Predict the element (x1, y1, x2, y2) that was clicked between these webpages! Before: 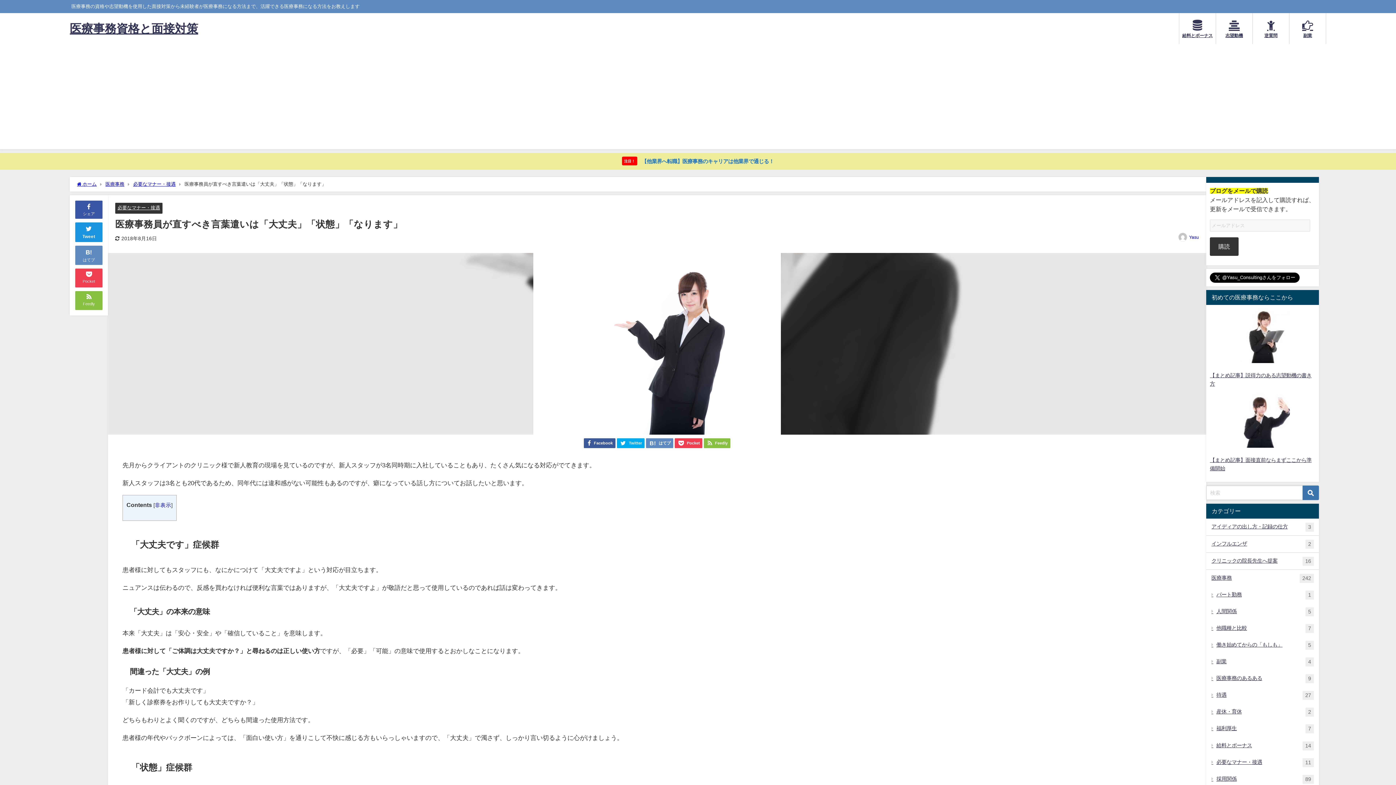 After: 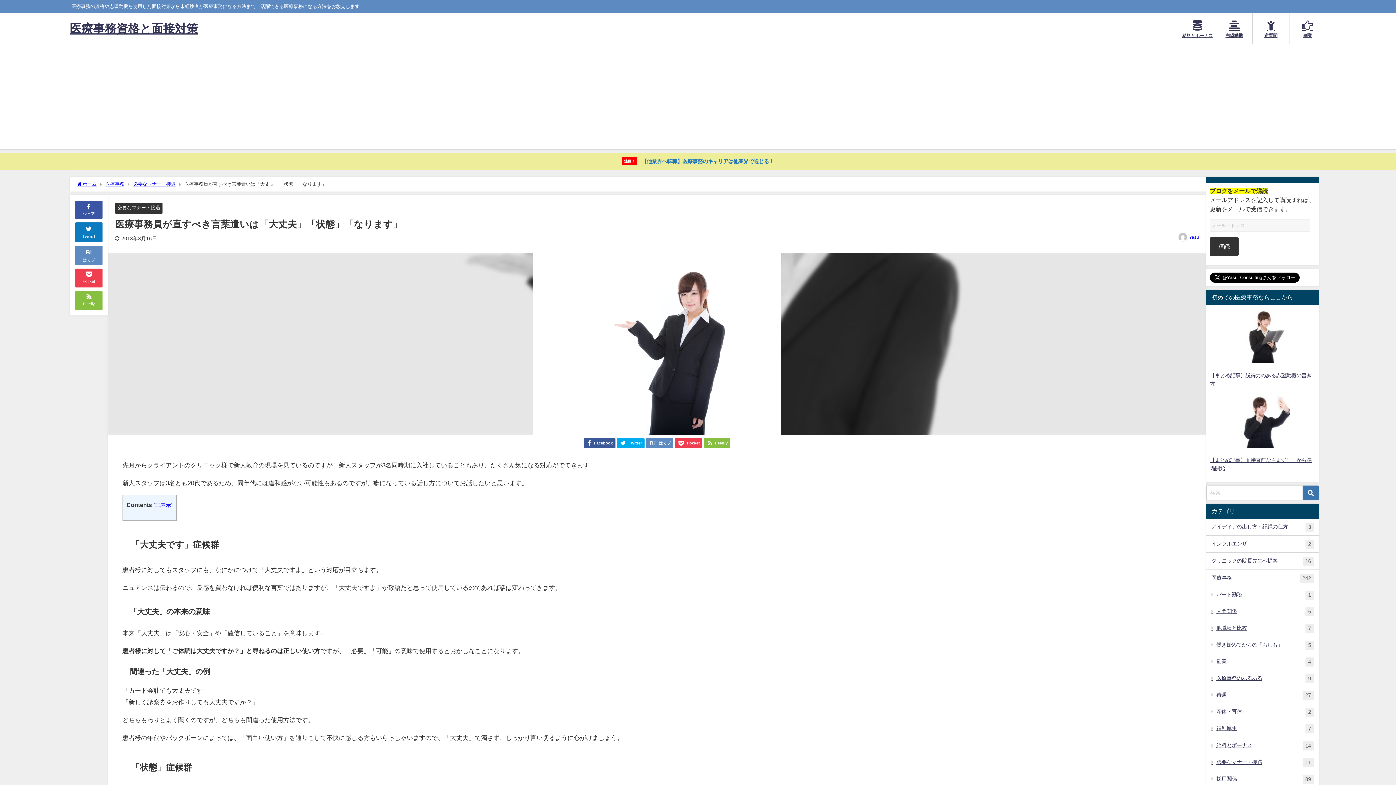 Action: label: 
Tweet bbox: (75, 222, 102, 242)